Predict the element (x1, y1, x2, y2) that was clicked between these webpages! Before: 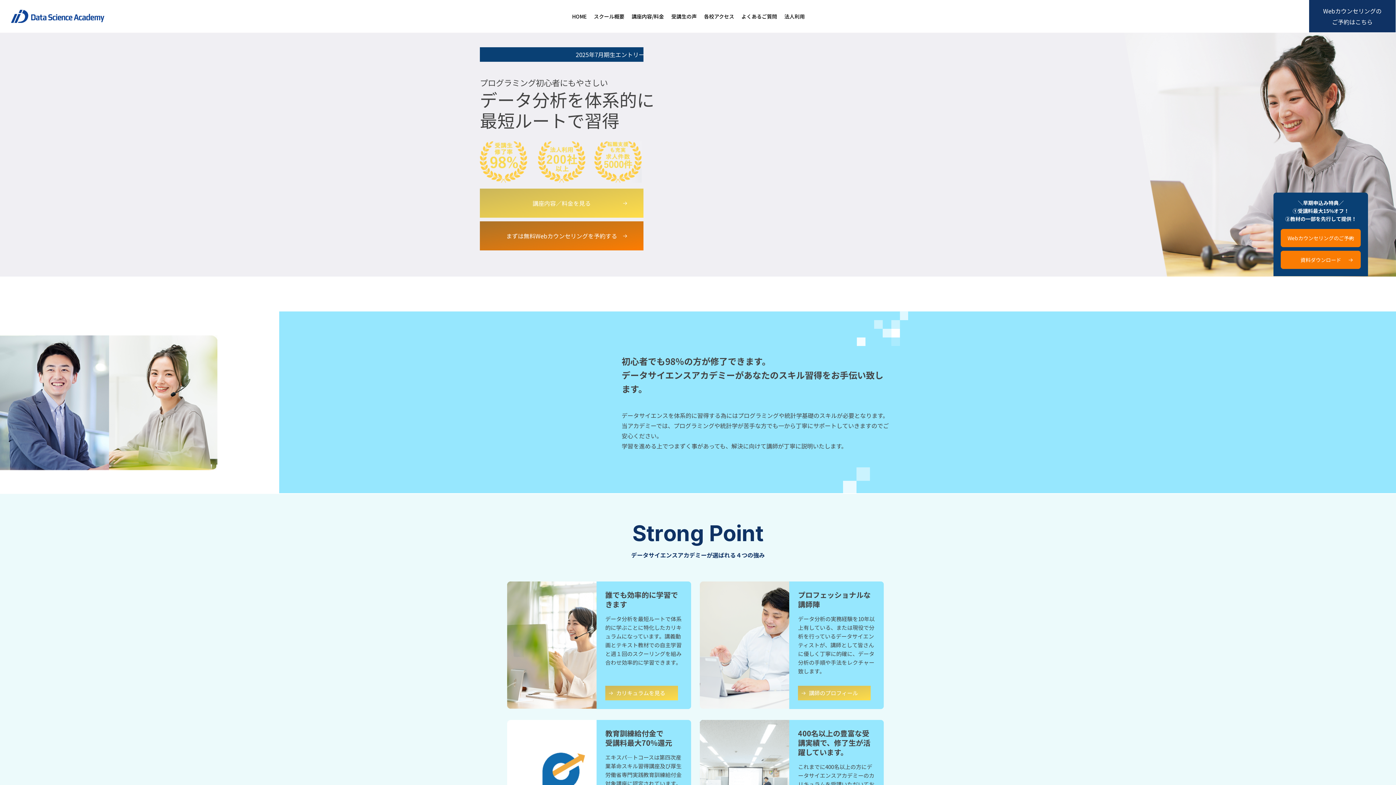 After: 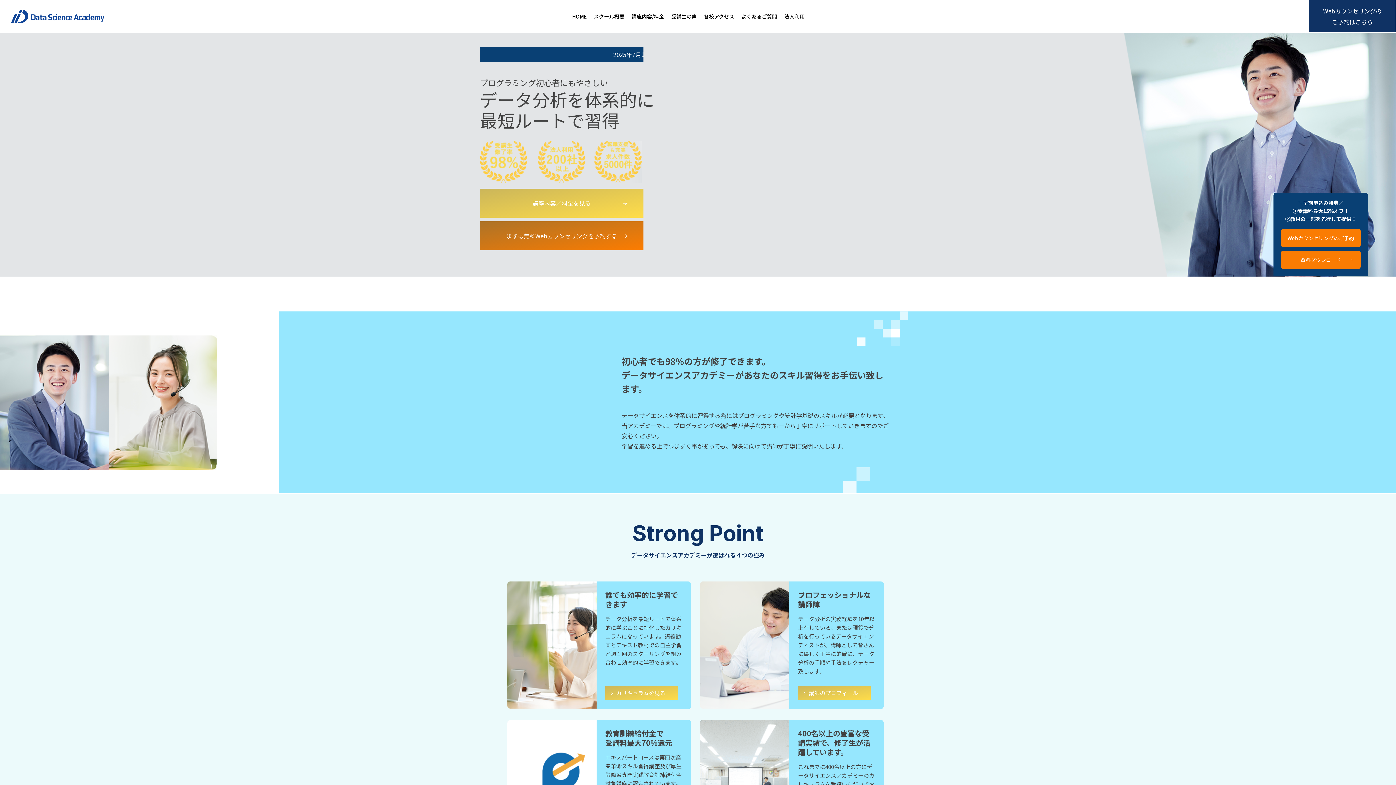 Action: bbox: (10, 11, 104, 22)